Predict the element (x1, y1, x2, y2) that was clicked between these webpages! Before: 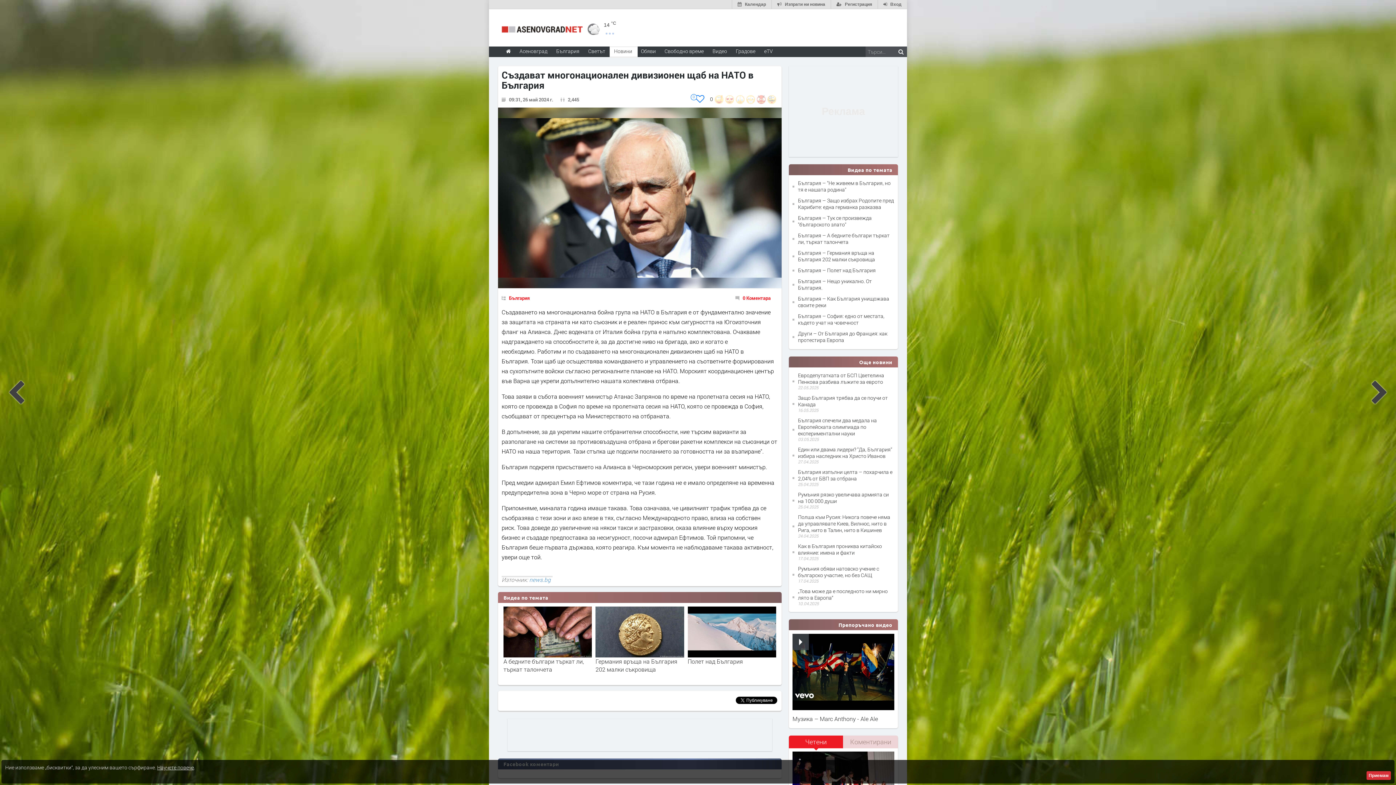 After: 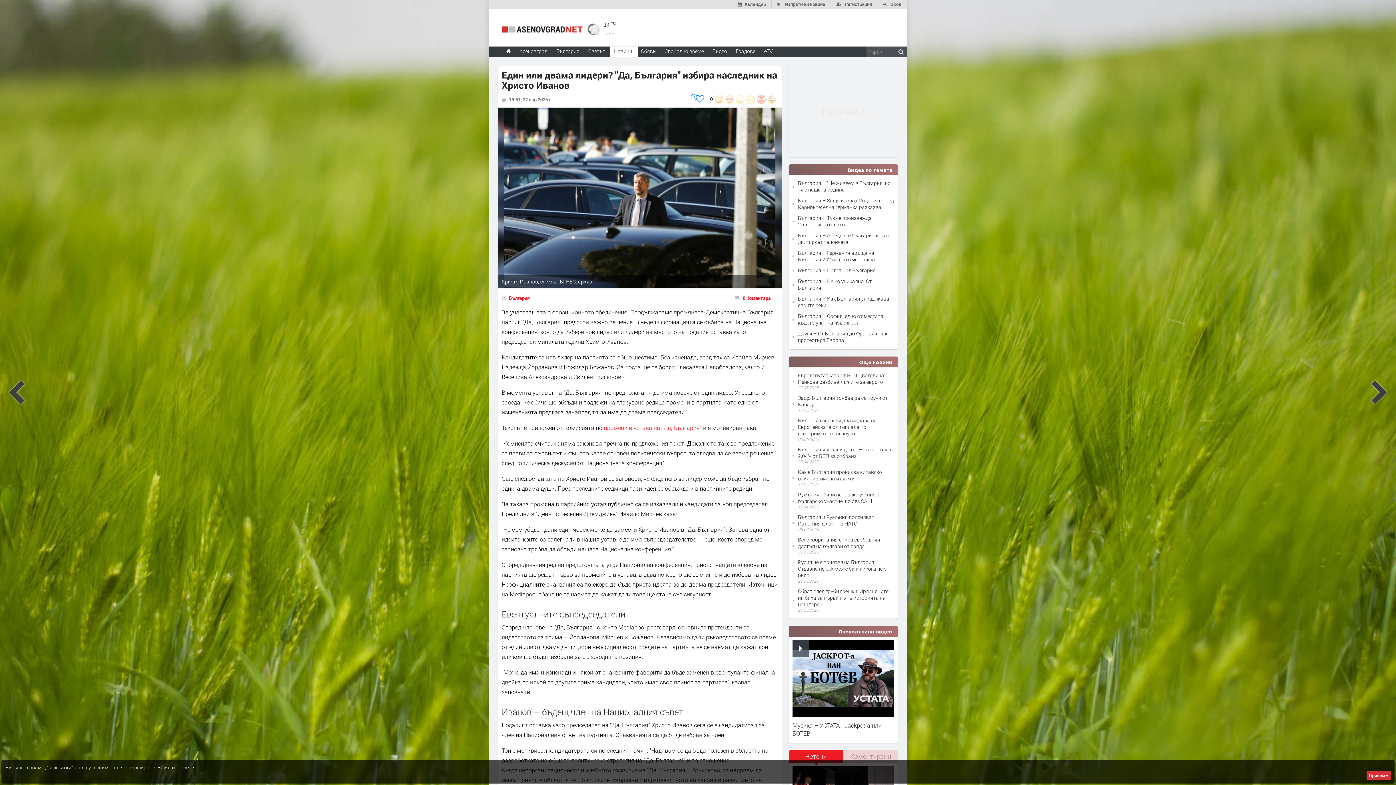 Action: label: Един или двама лидери? "Да, България" избира наследник на Христо Иванов bbox: (798, 446, 892, 459)